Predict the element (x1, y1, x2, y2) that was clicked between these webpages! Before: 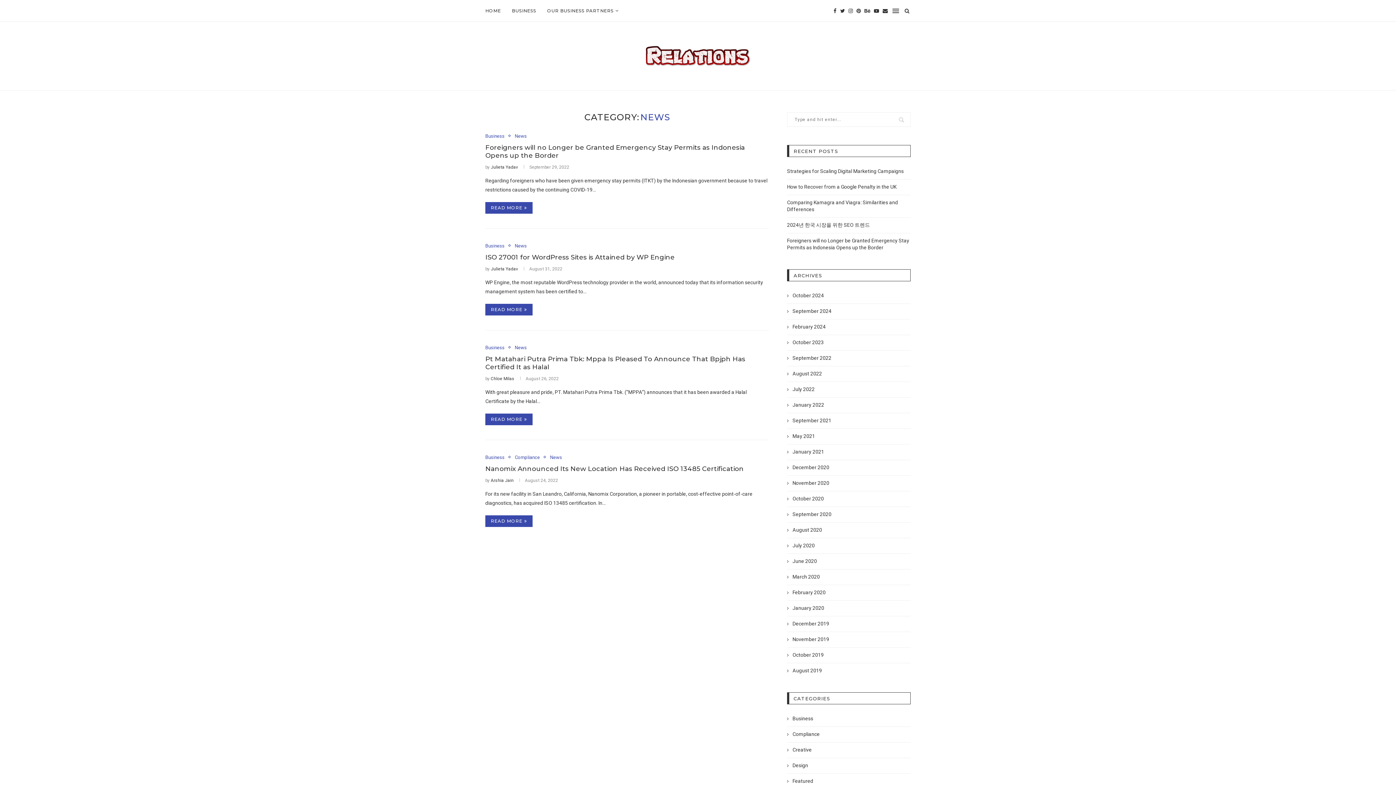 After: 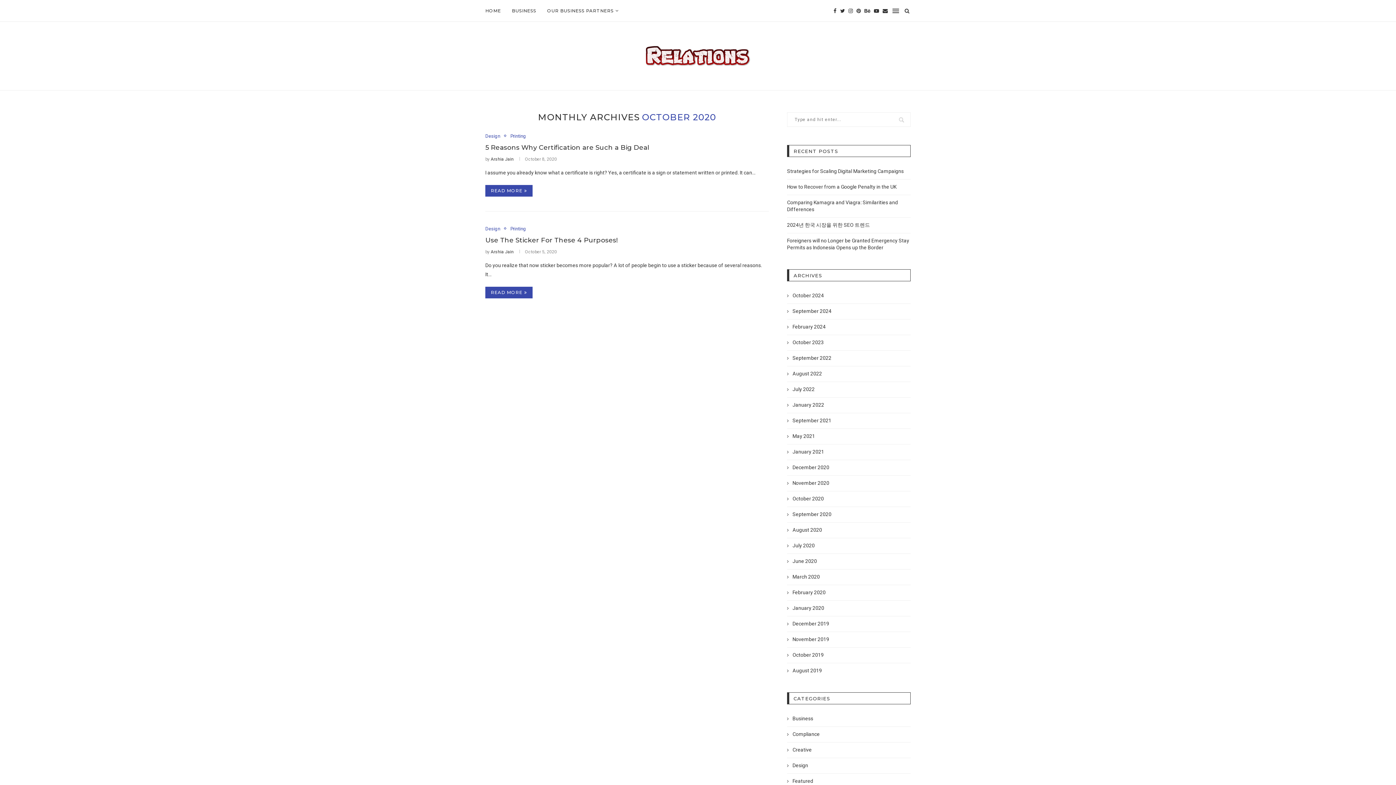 Action: label: October 2020 bbox: (787, 495, 824, 502)